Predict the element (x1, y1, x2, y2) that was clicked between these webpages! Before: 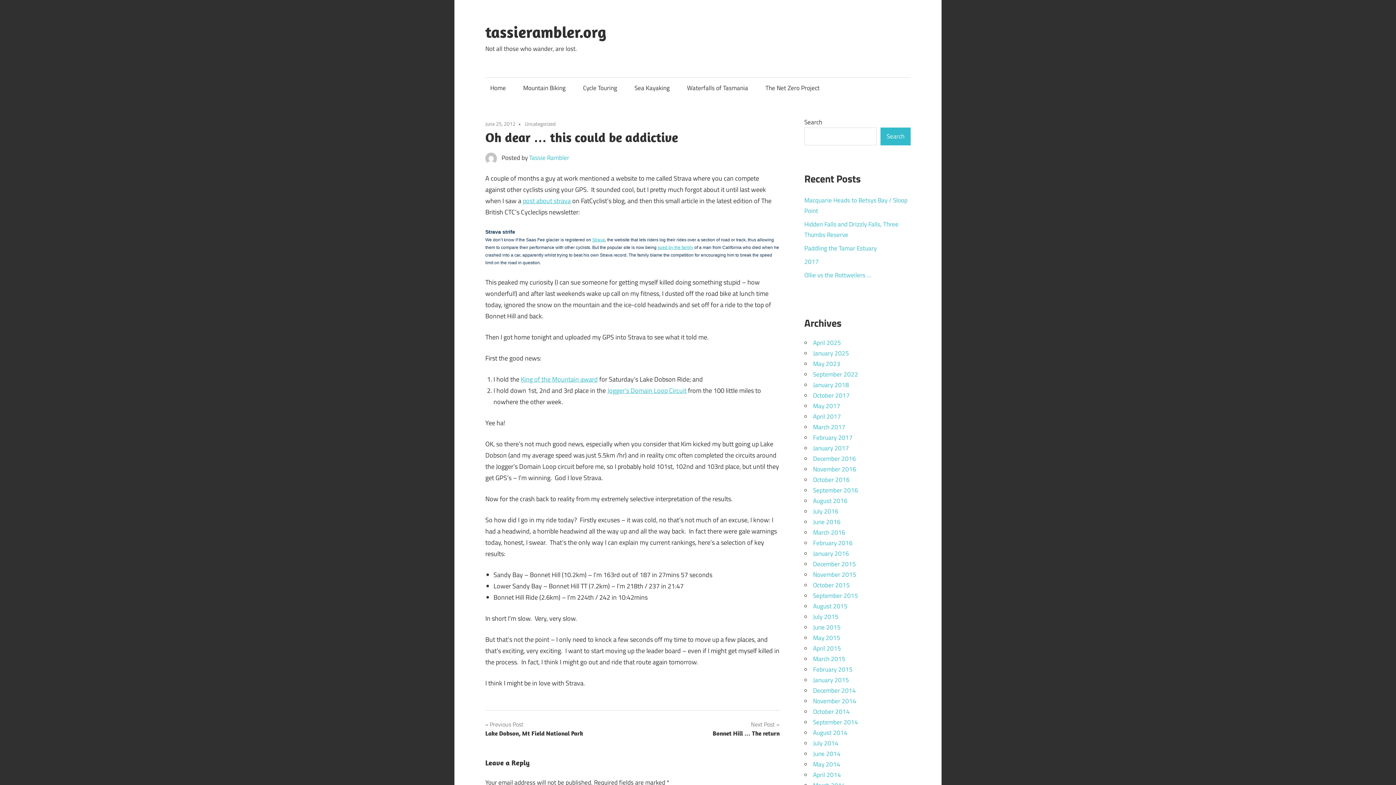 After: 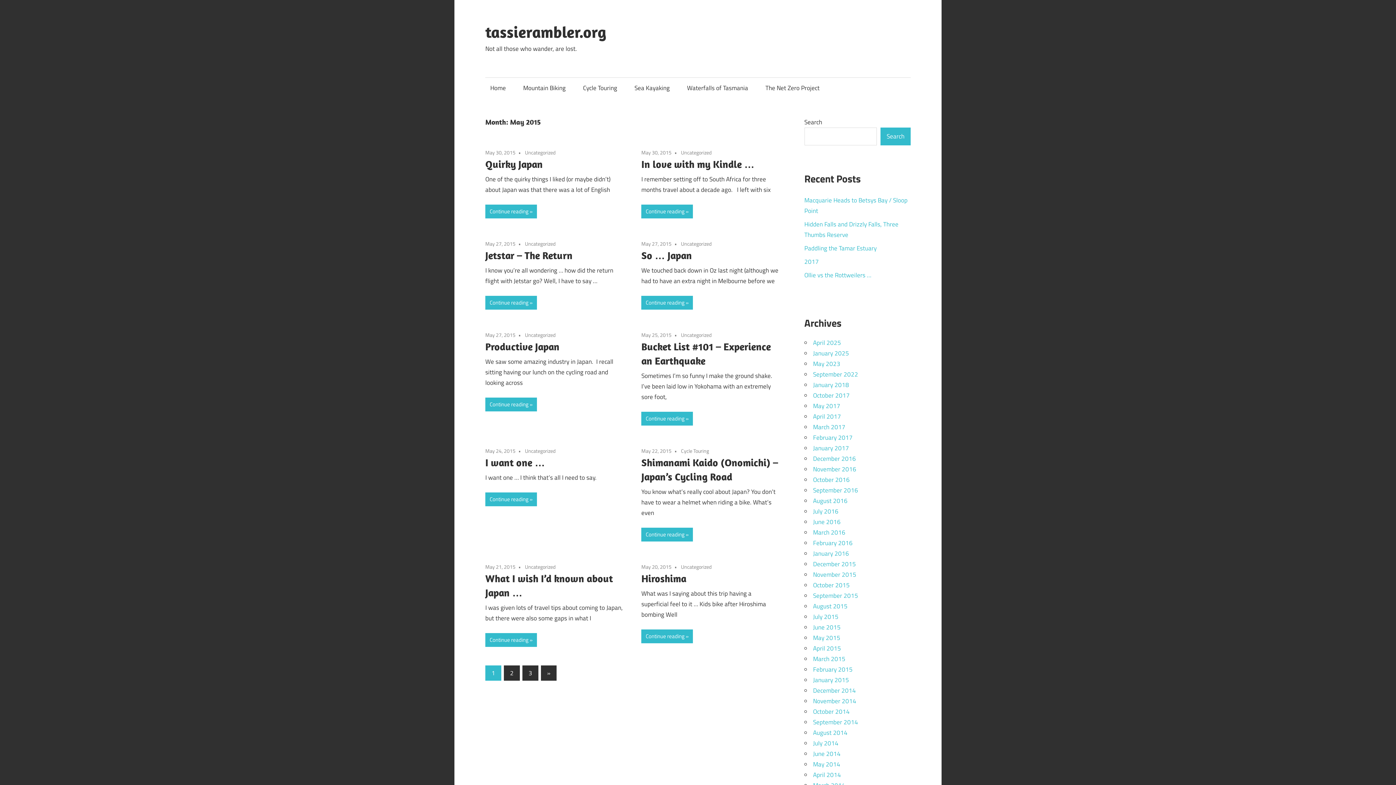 Action: bbox: (813, 633, 840, 642) label: May 2015